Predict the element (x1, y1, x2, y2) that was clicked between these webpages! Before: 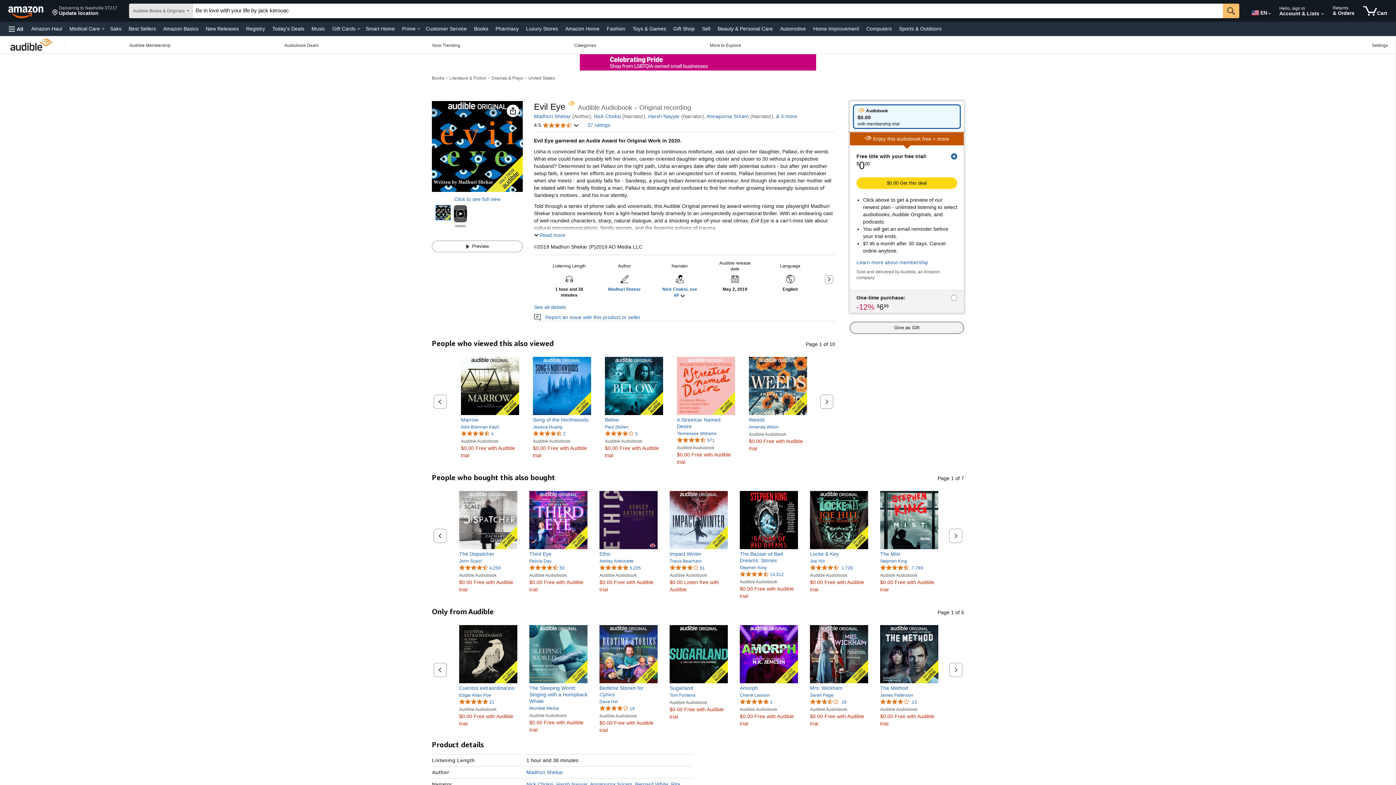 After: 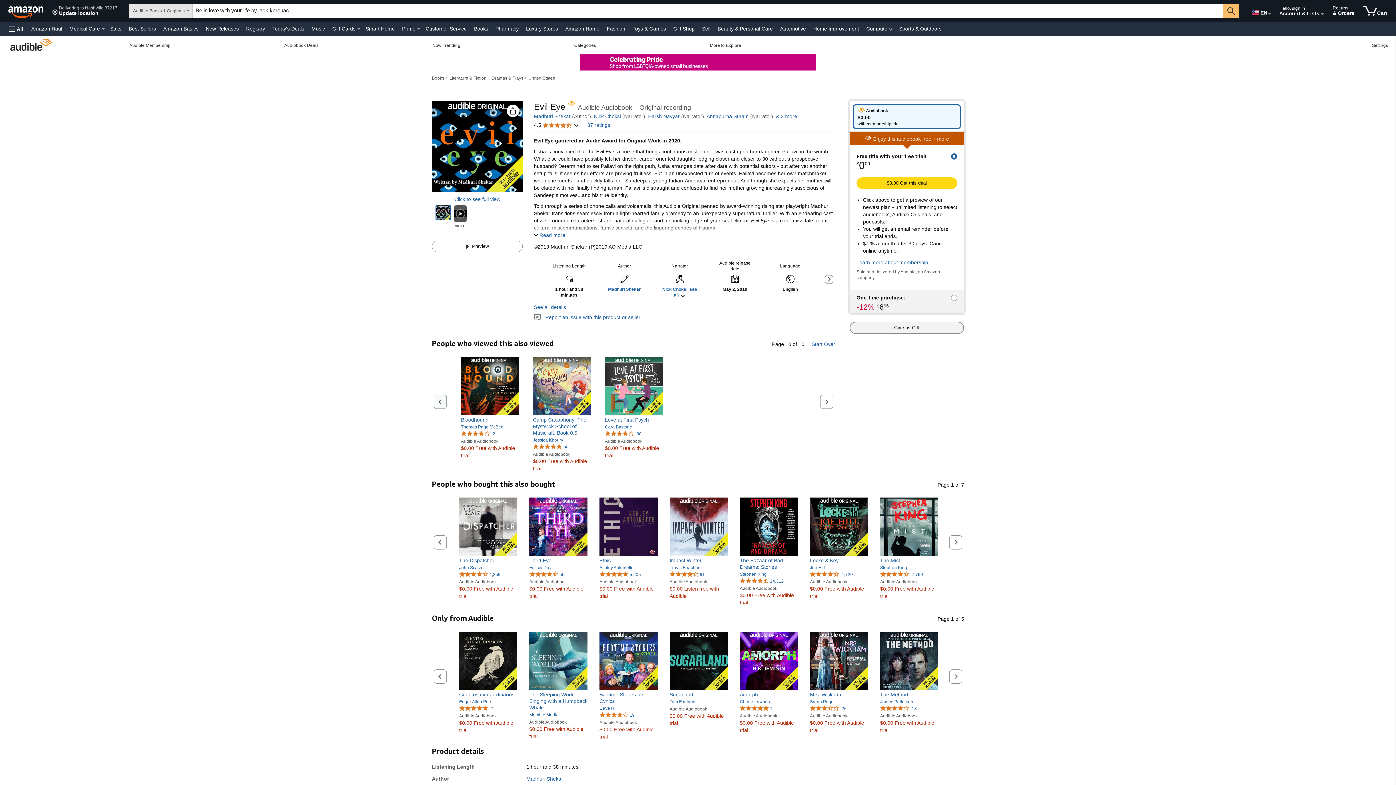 Action: label: Previous page bbox: (433, 394, 446, 408)